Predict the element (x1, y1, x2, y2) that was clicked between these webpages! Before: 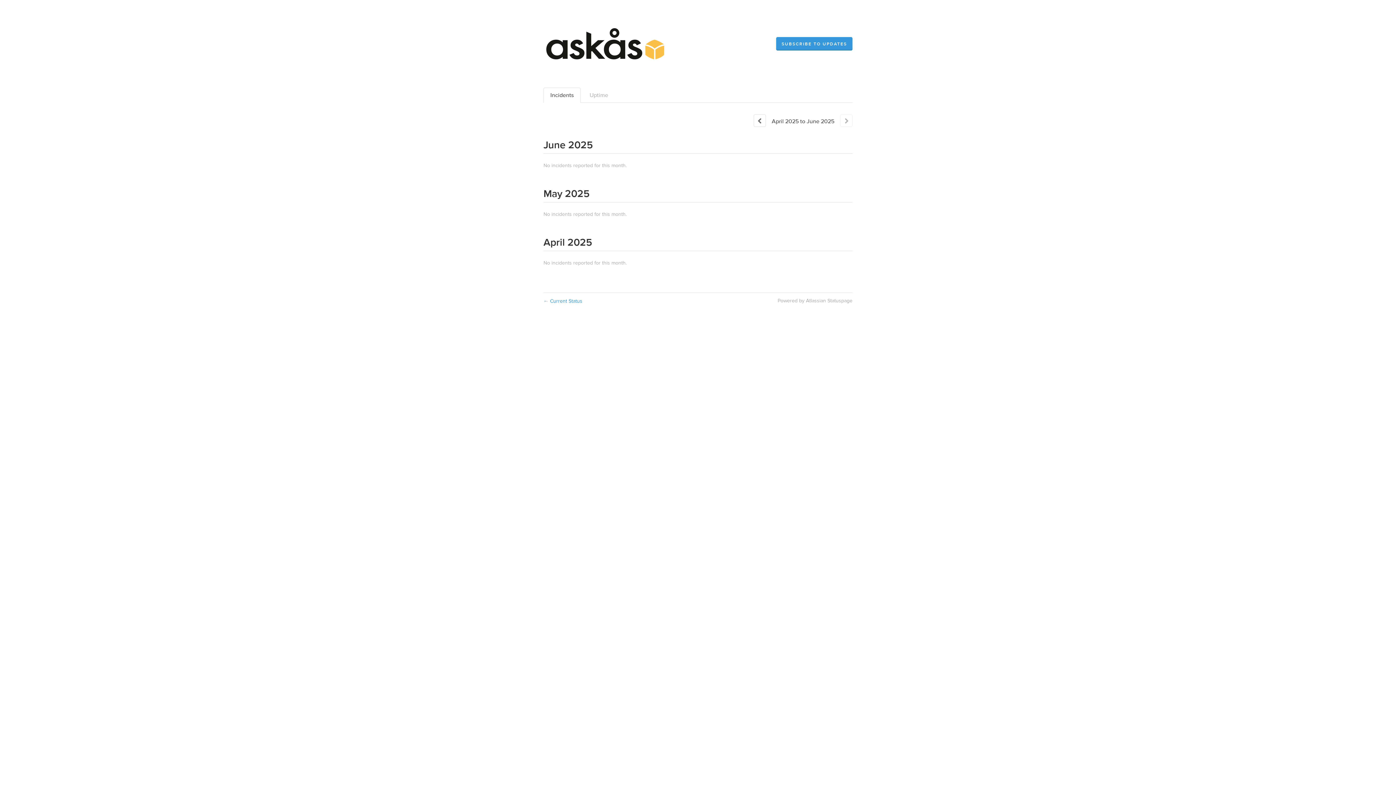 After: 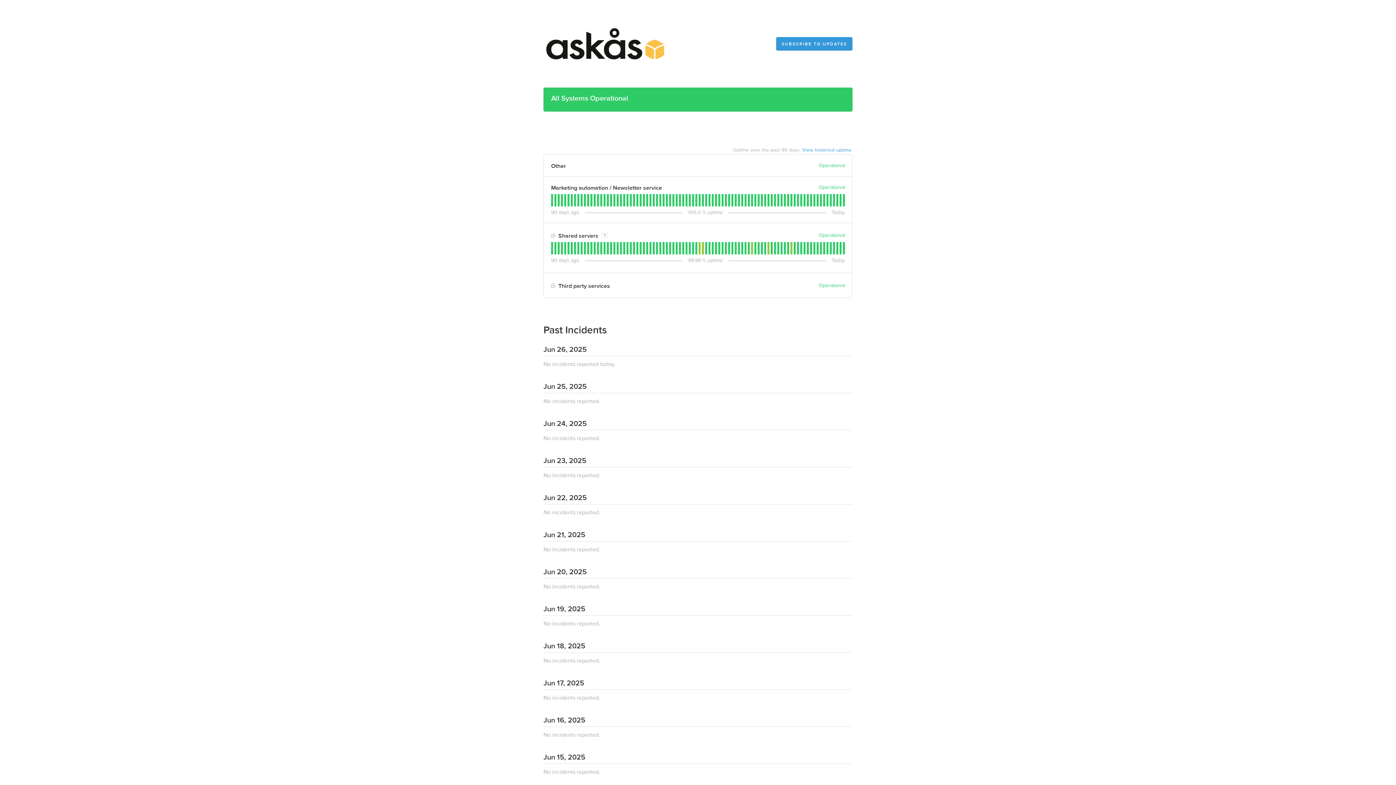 Action: bbox: (543, 298, 582, 304) label: Back to current status